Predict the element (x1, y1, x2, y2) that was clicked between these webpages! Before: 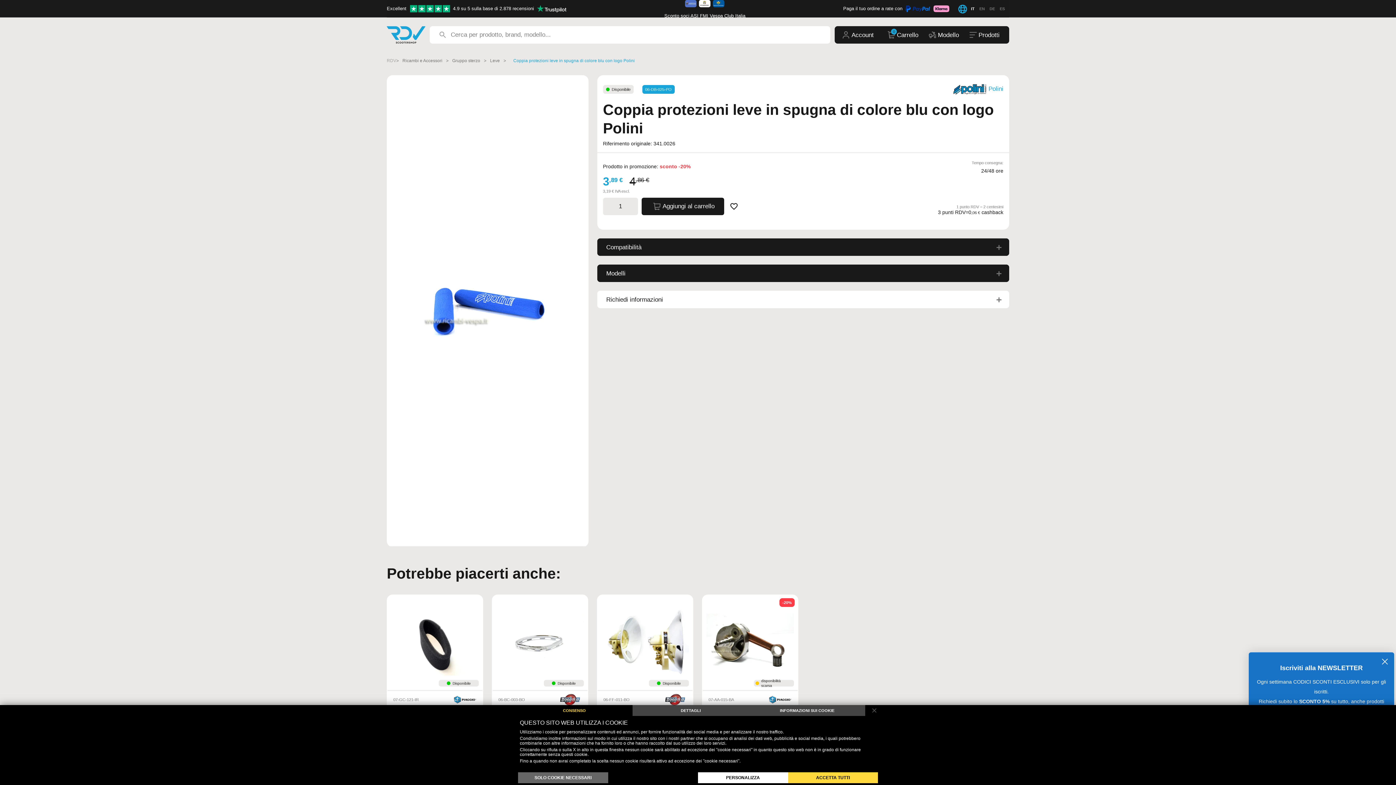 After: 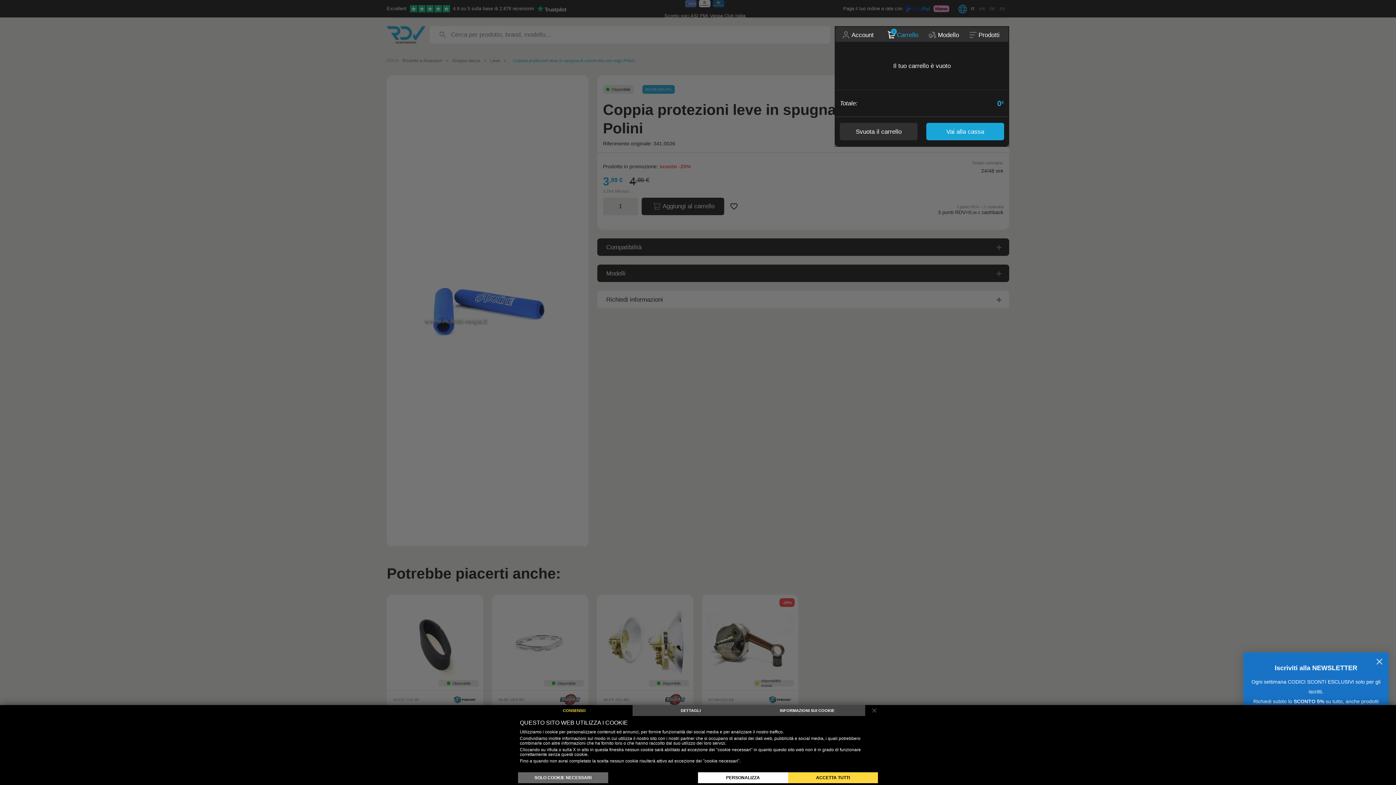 Action: bbox: (897, 30, 922, 39) label: Carrello